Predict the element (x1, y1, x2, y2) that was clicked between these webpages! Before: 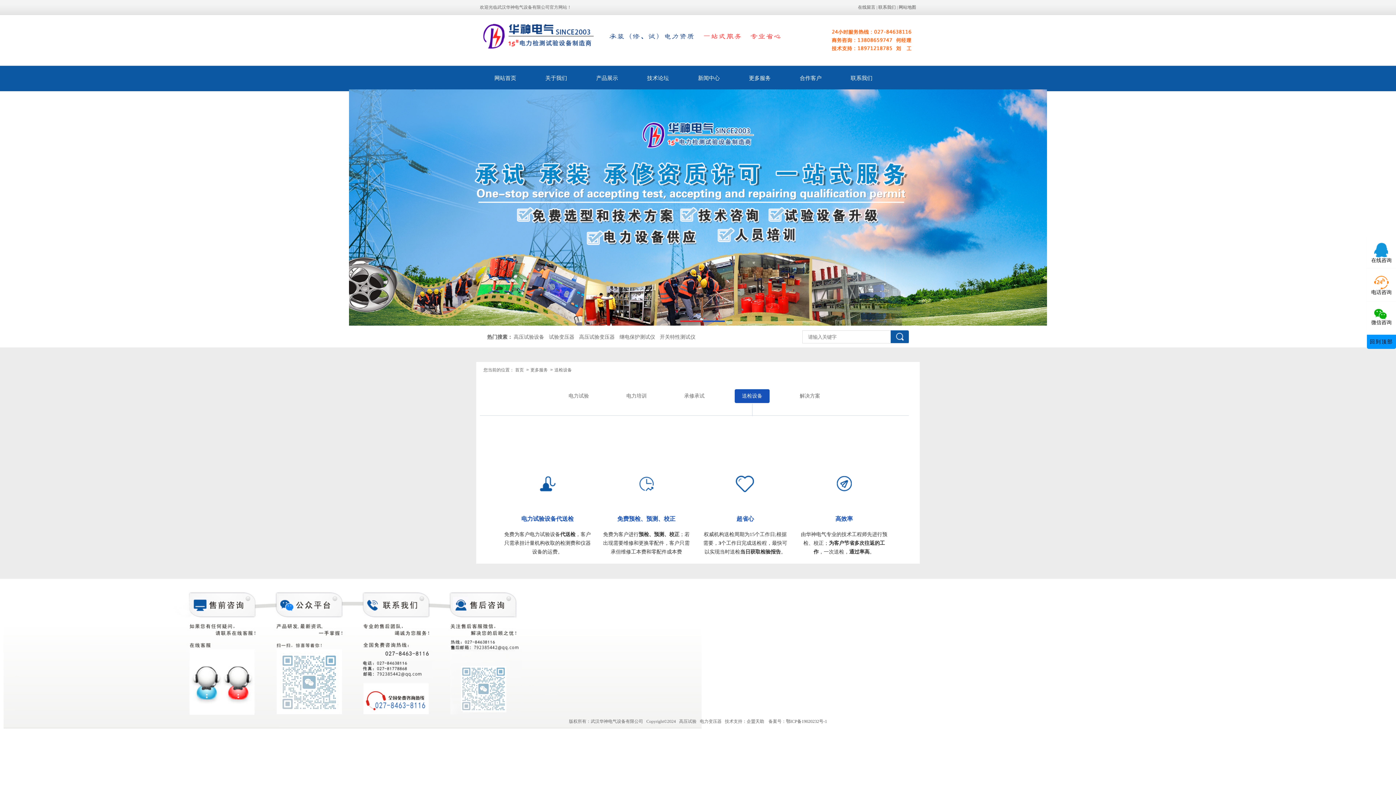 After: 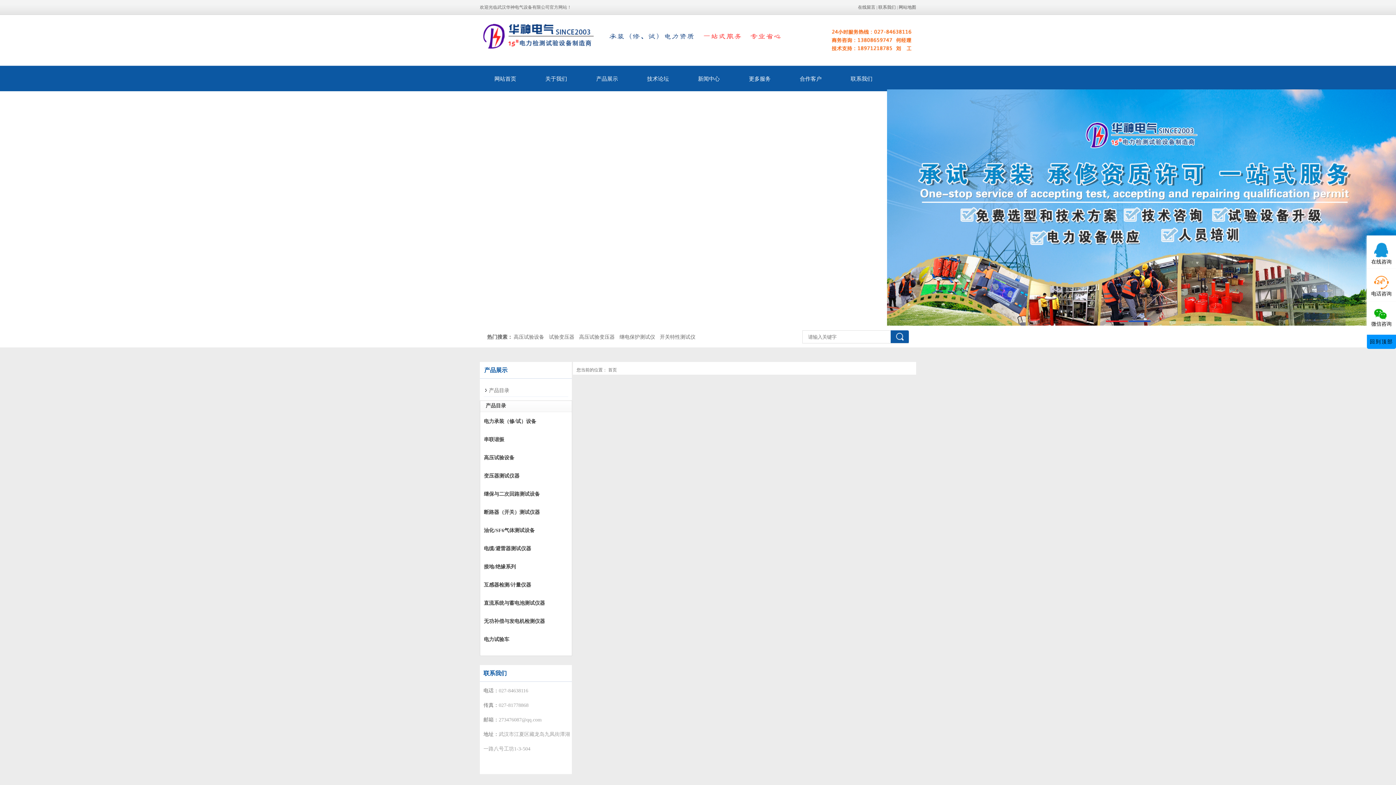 Action: bbox: (660, 334, 695, 340) label: 开关特性测试仪